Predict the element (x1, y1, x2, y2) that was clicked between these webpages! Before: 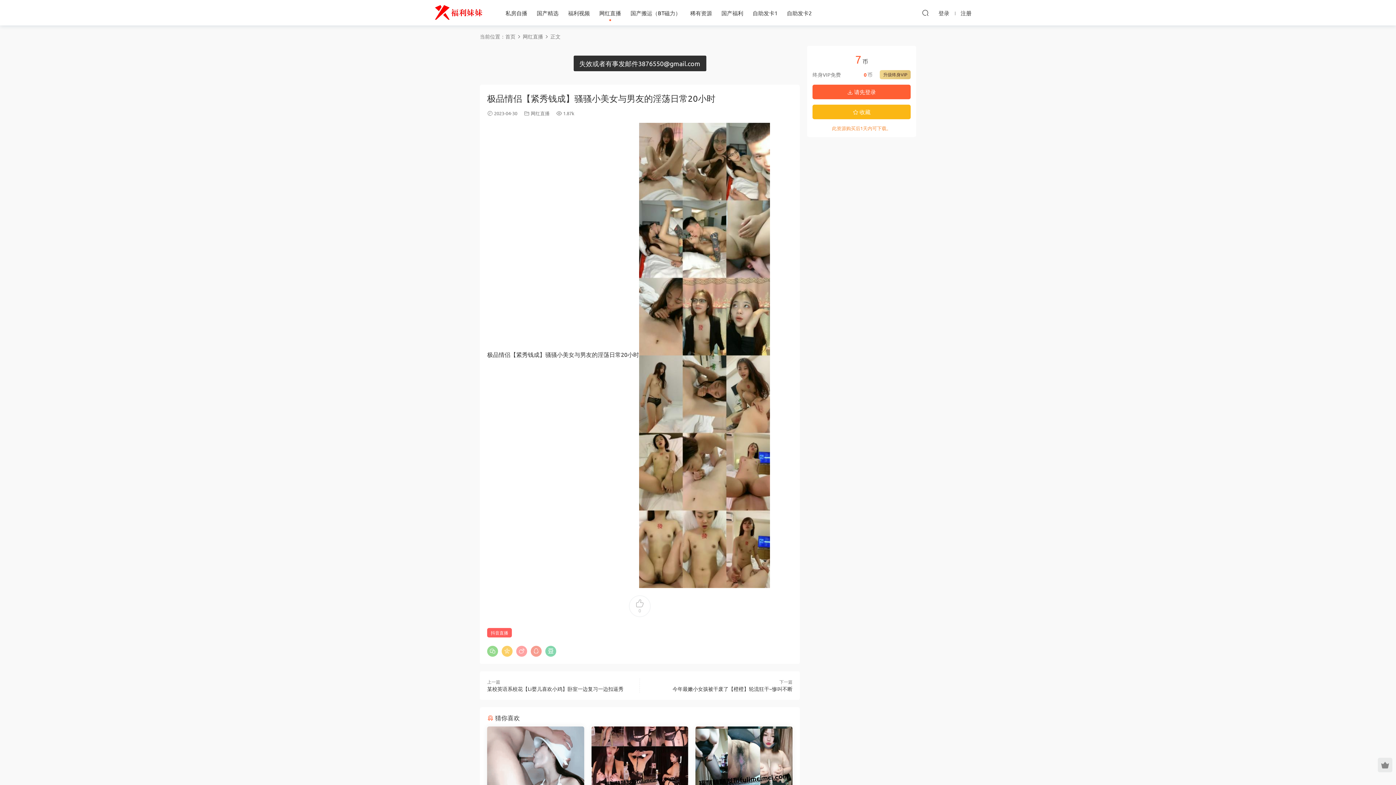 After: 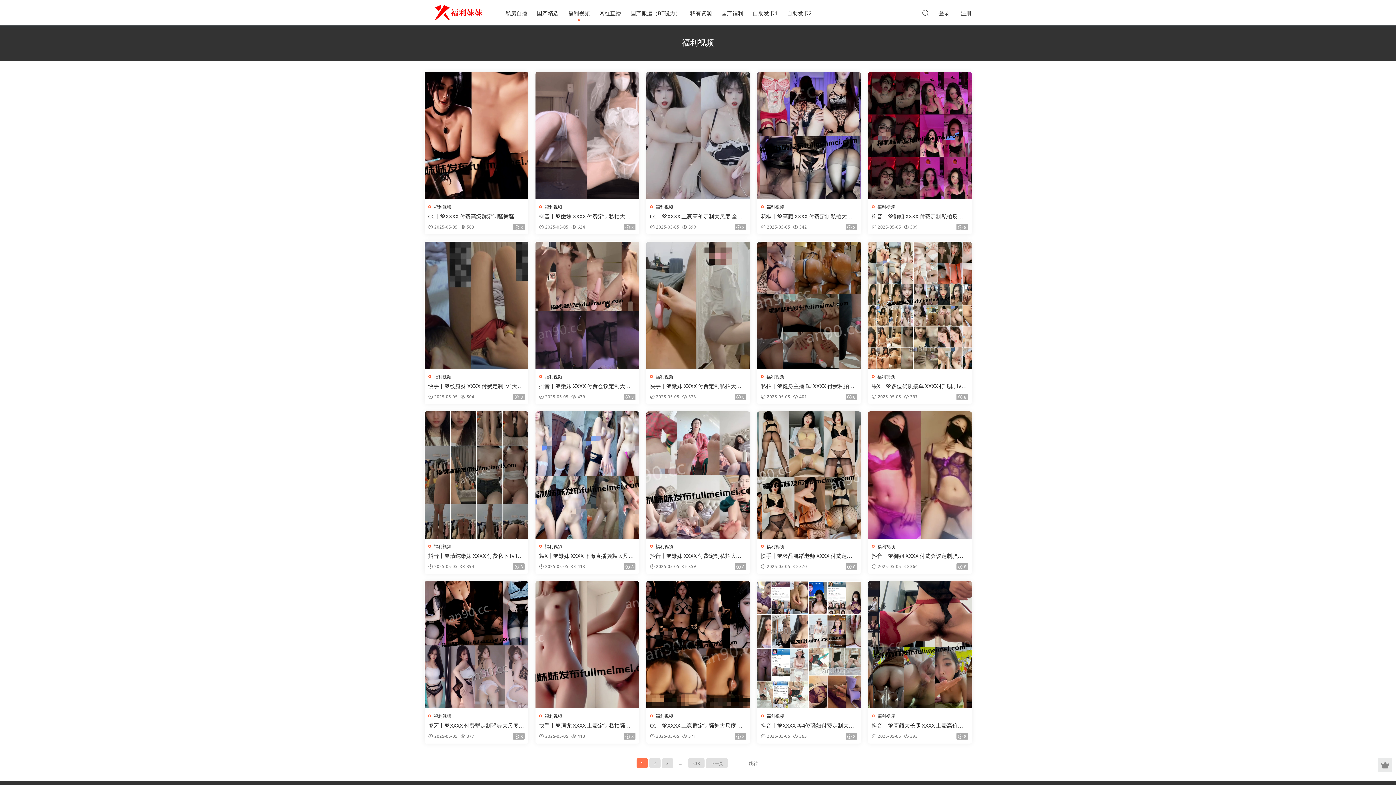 Action: bbox: (563, 0, 594, 25) label: 福利视频